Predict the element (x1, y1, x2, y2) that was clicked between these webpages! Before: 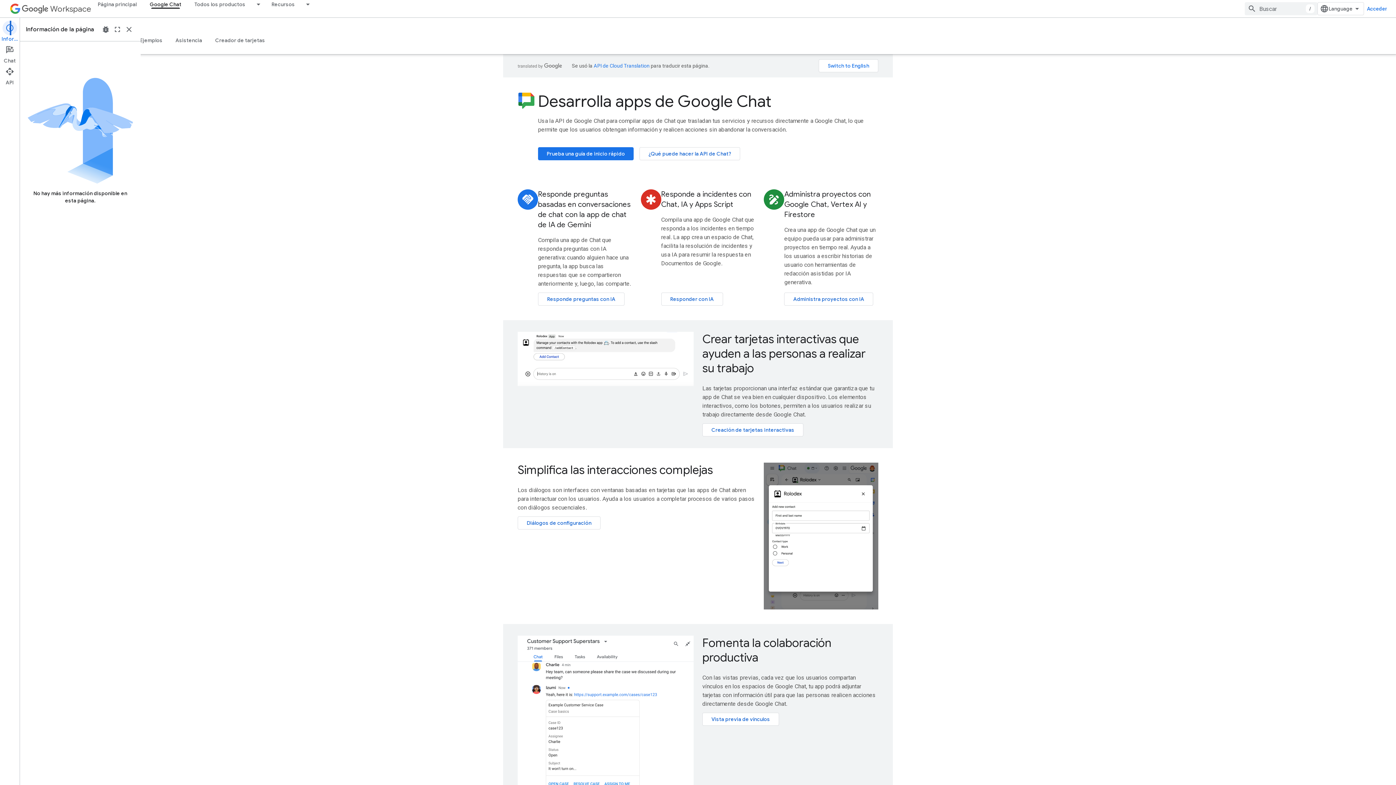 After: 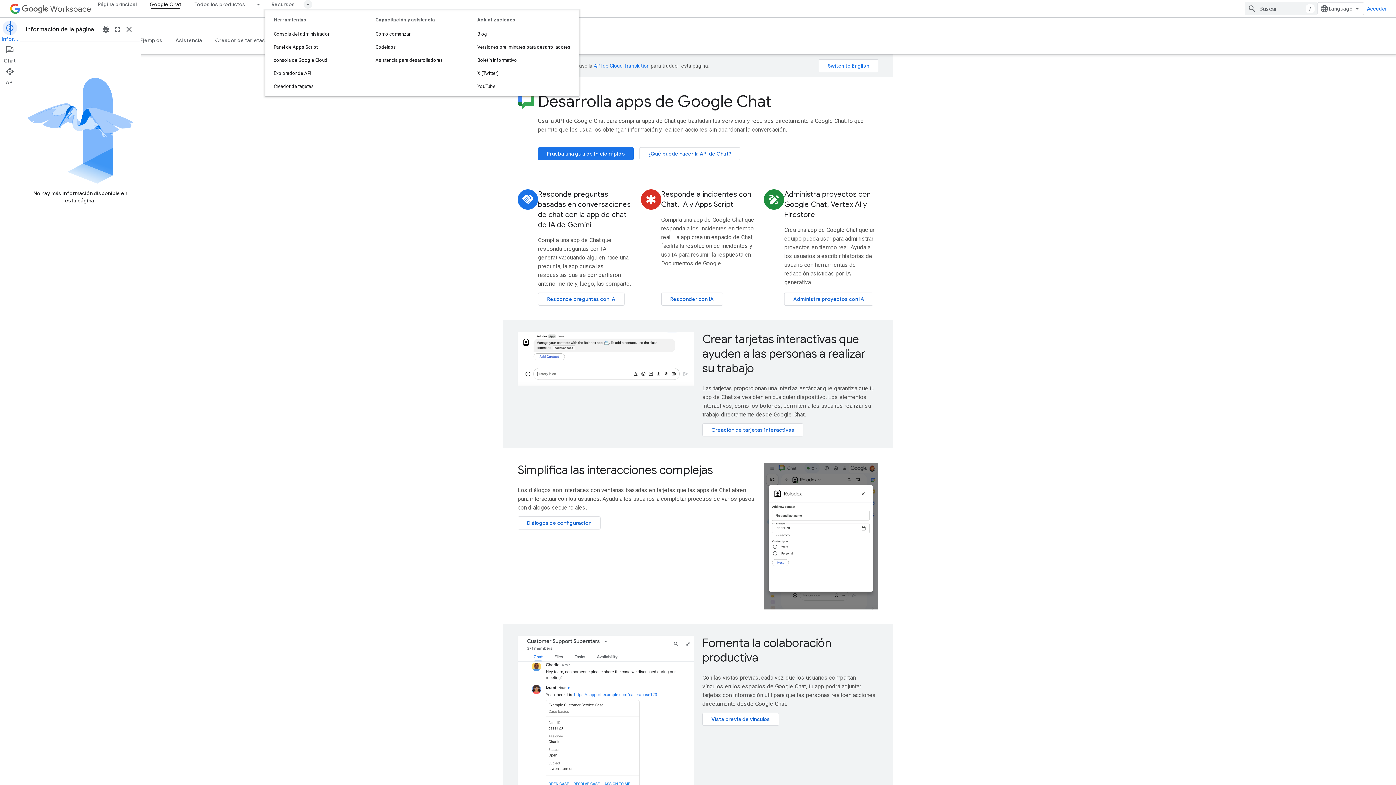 Action: bbox: (301, 0, 314, 8) label: Menú desplegable de Recursos